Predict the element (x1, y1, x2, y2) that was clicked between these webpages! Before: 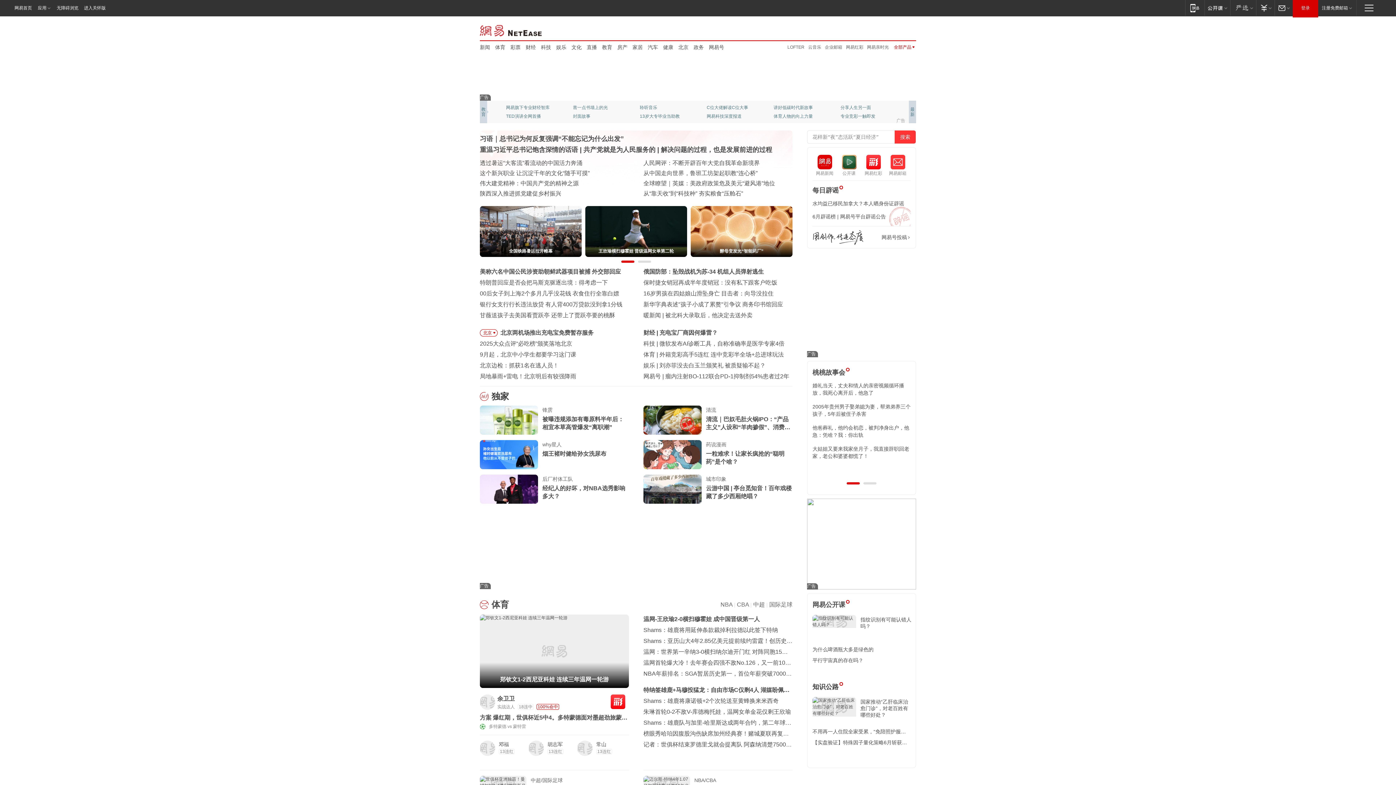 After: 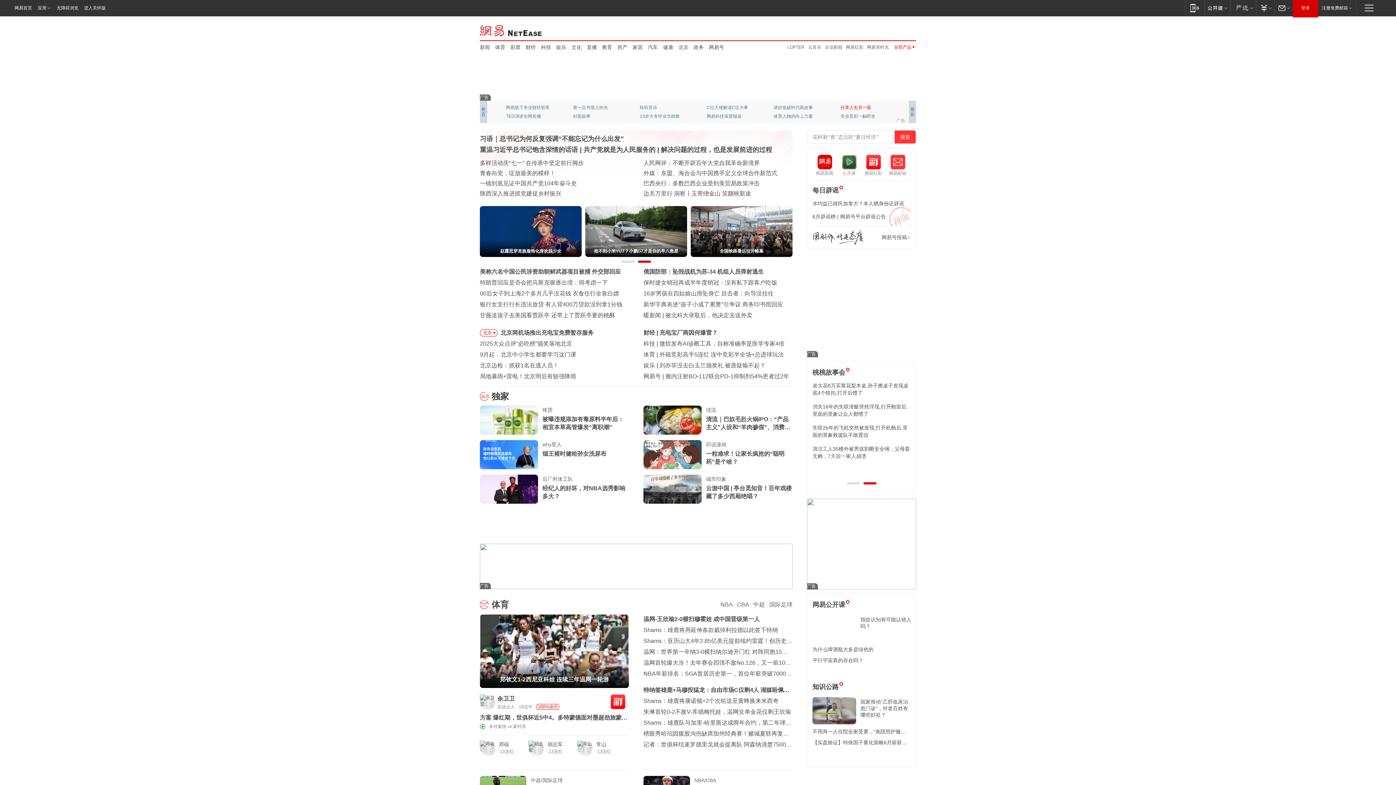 Action: bbox: (840, 103, 888, 112) label: 分享人生另一面